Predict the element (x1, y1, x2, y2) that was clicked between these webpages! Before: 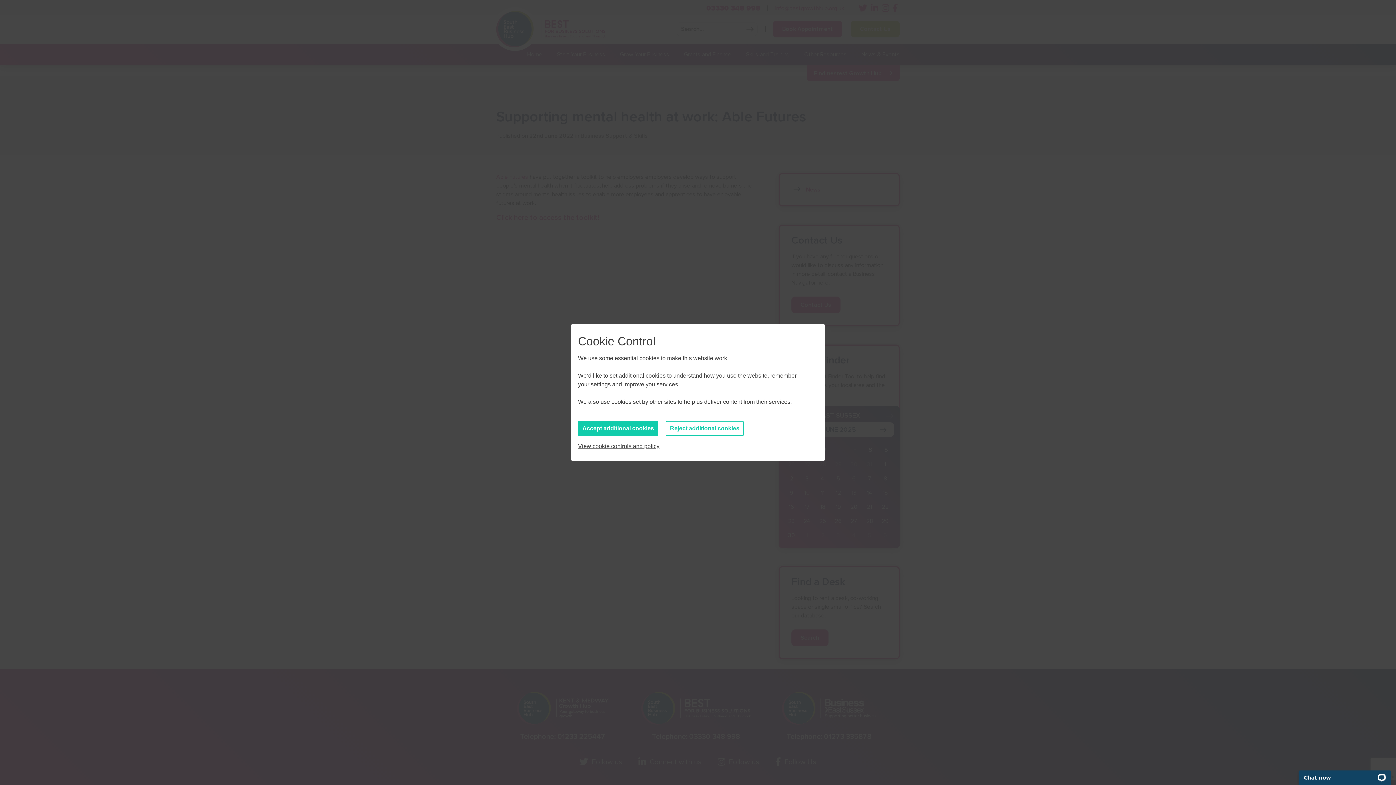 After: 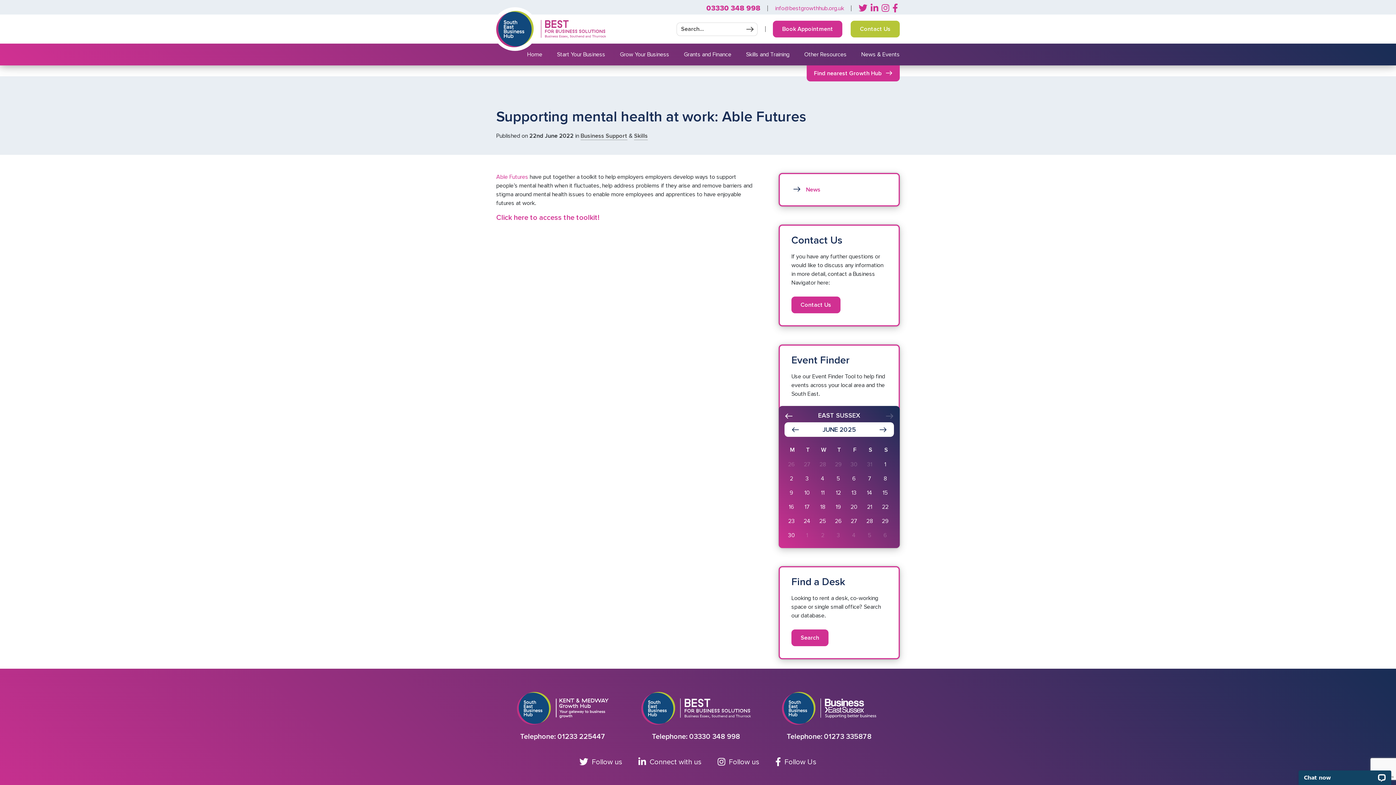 Action: bbox: (665, 421, 744, 436) label: Reject additional cookies